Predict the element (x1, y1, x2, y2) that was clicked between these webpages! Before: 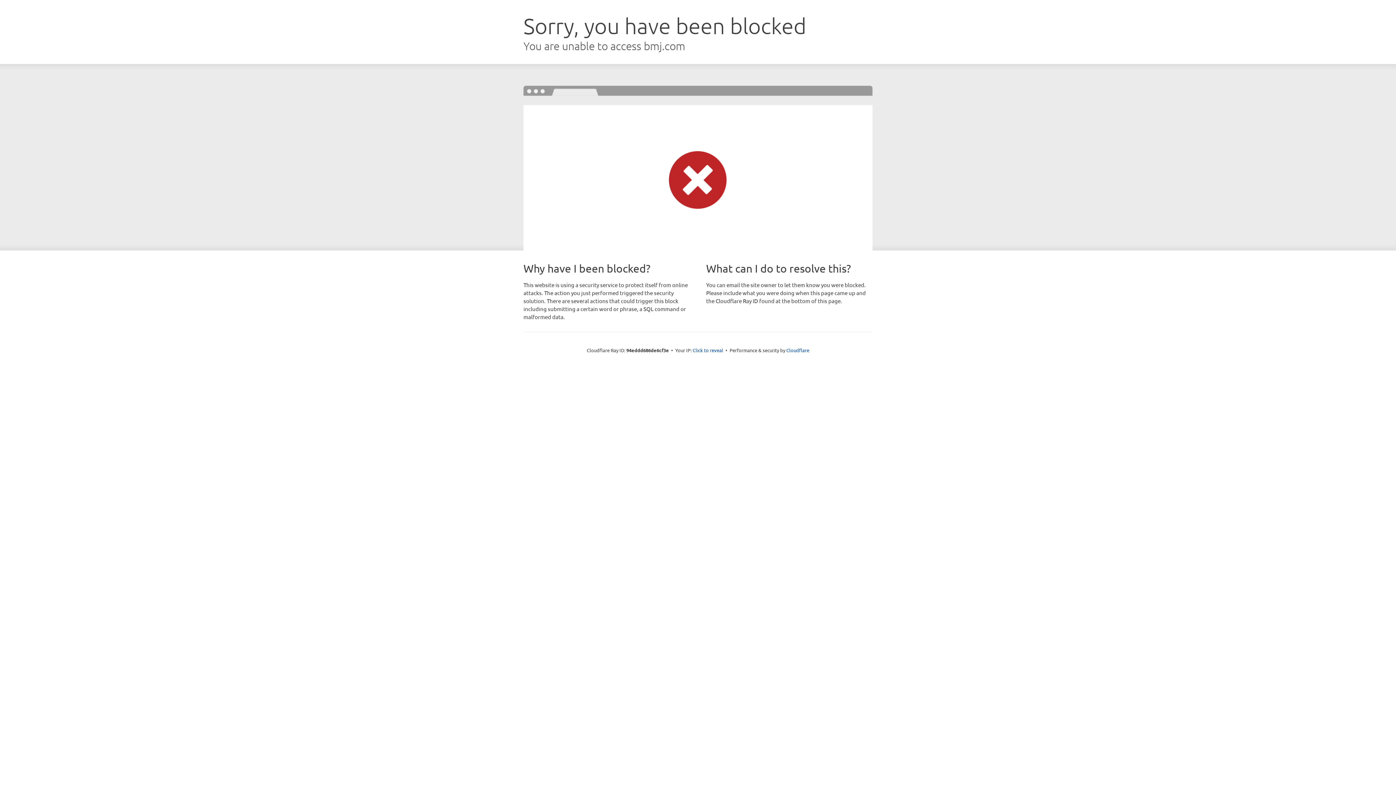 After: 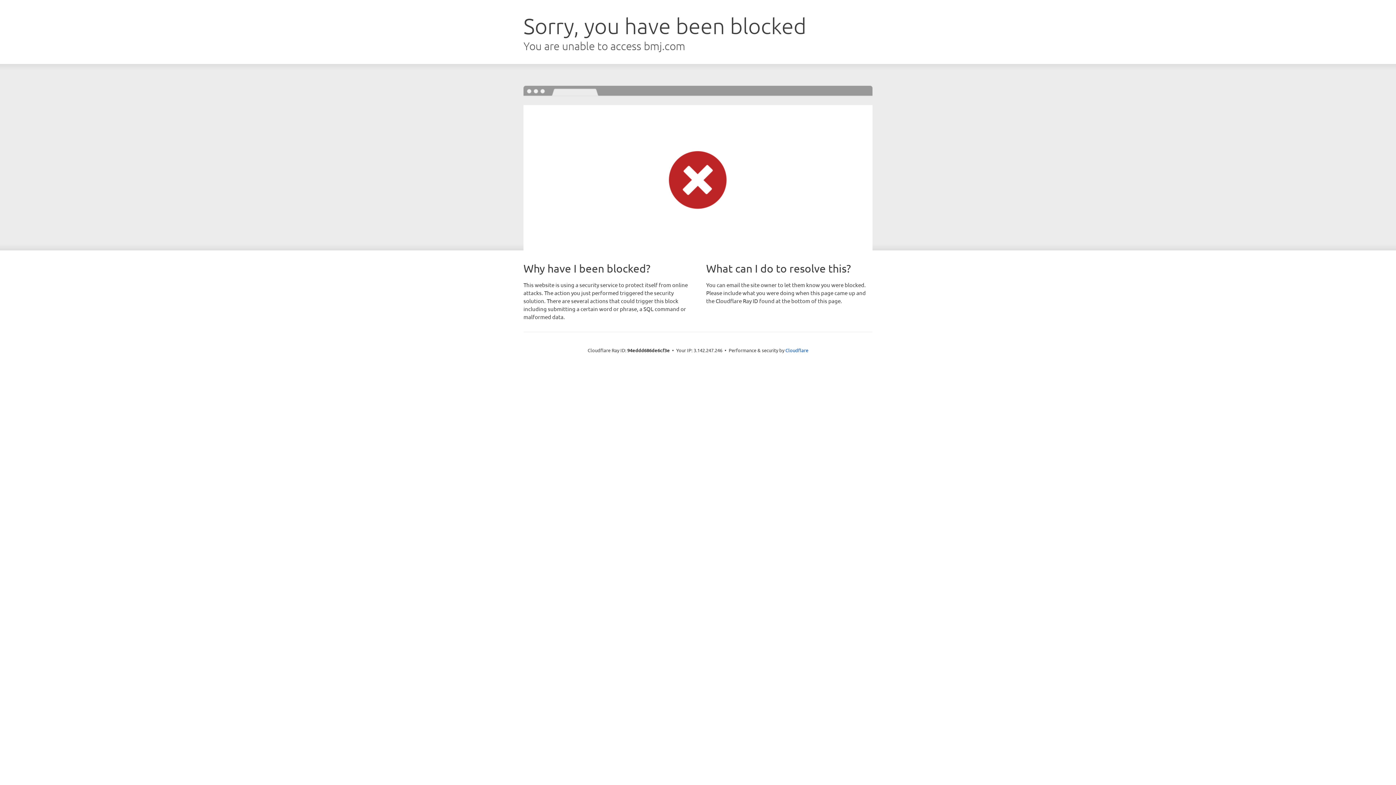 Action: label: Click to reveal bbox: (692, 346, 723, 353)